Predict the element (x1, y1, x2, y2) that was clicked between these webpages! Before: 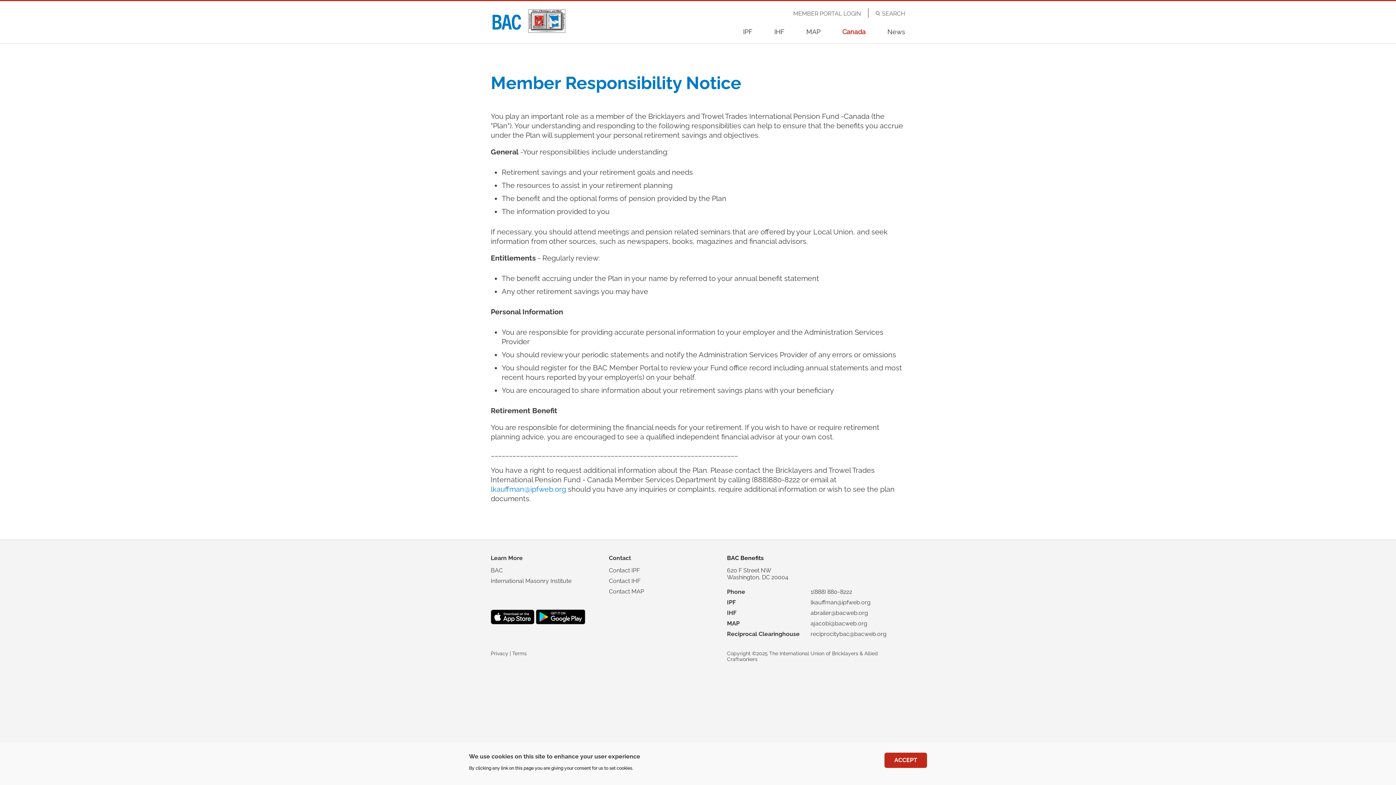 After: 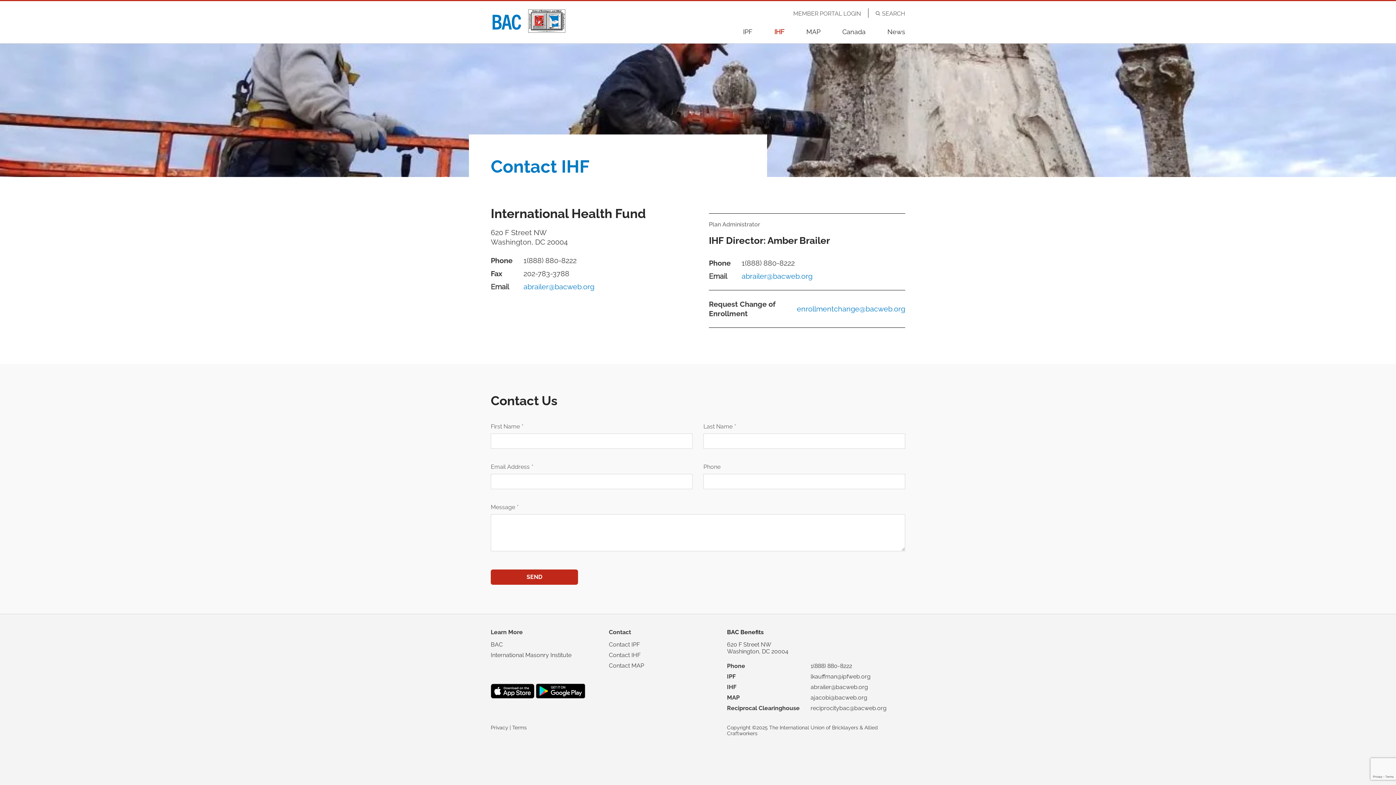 Action: label: Contact IHF bbox: (609, 577, 640, 584)